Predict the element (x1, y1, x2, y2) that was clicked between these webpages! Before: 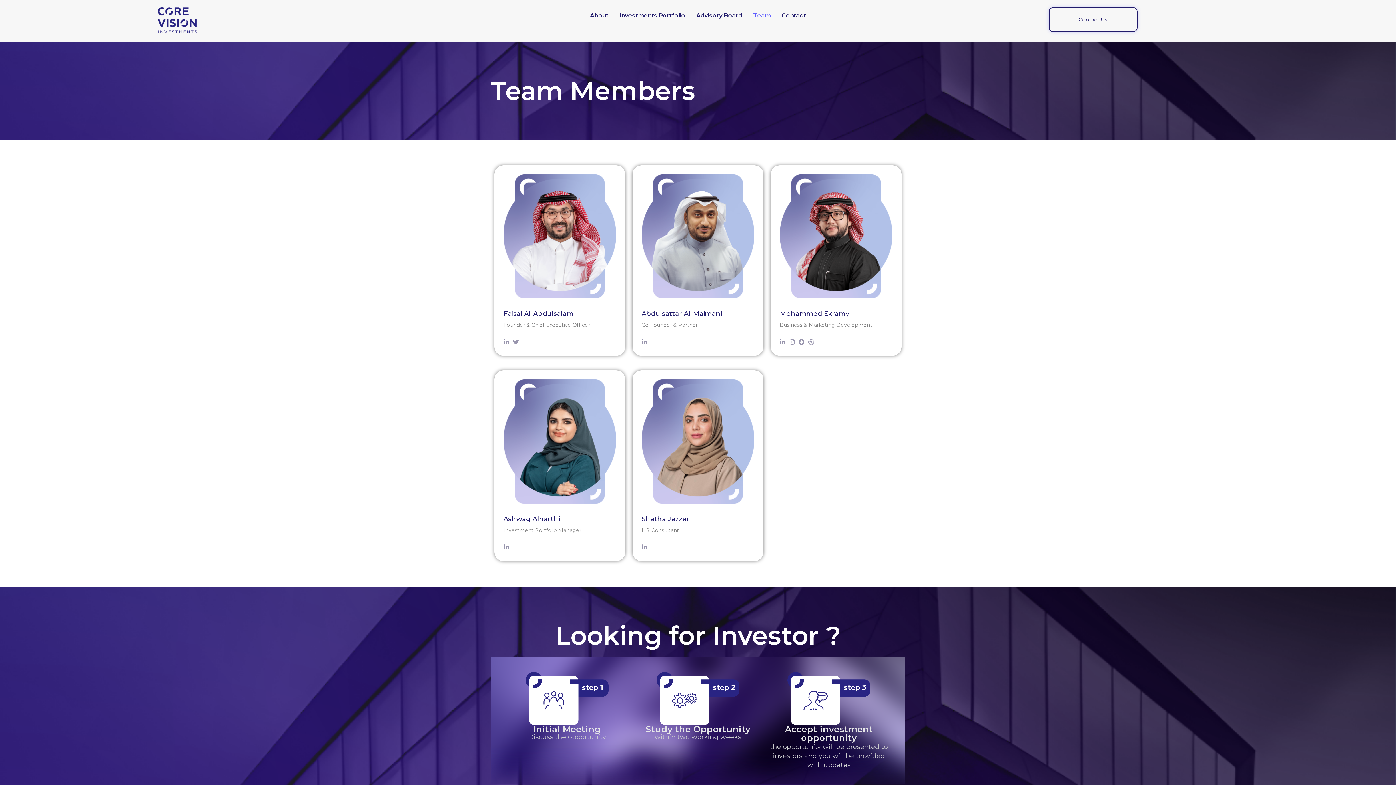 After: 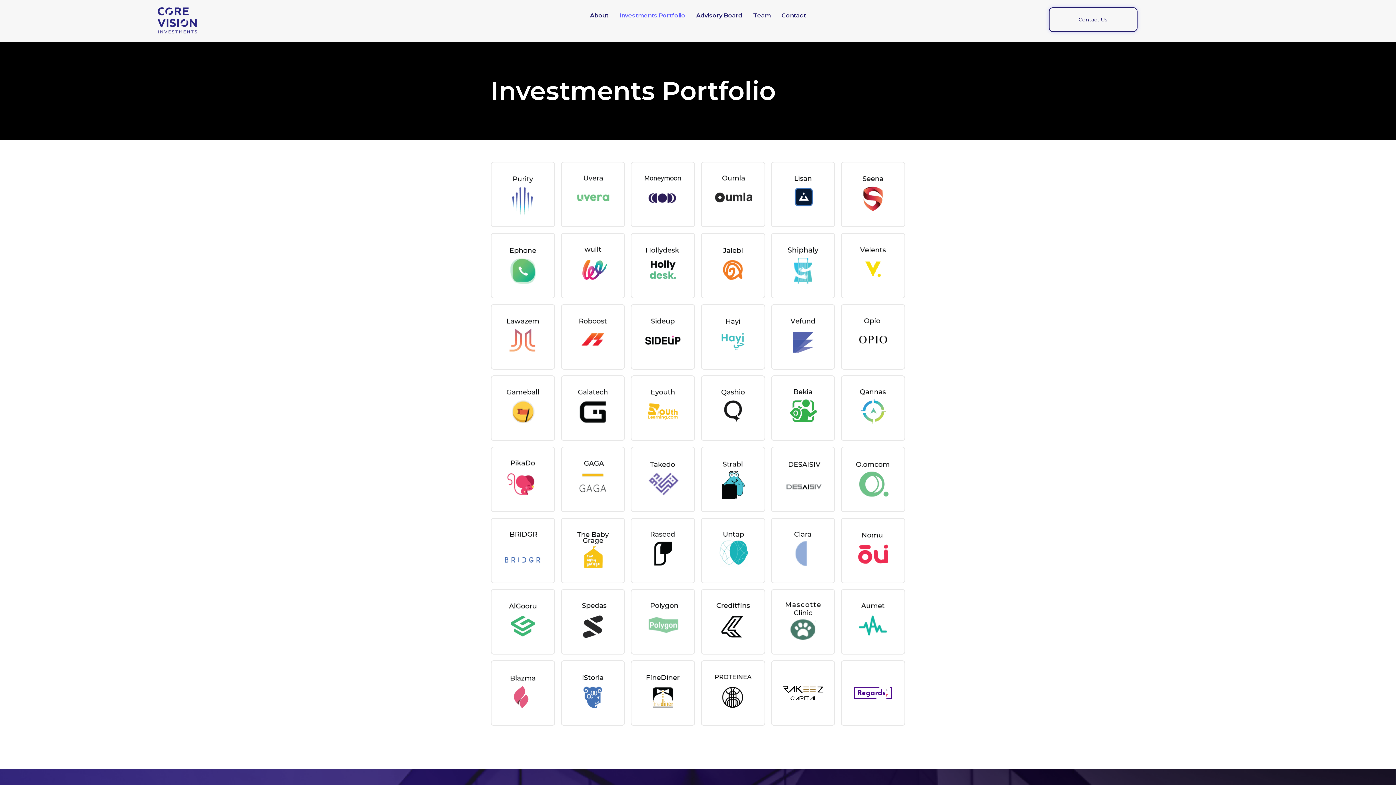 Action: bbox: (614, 7, 690, 24) label: Investments Portfolio